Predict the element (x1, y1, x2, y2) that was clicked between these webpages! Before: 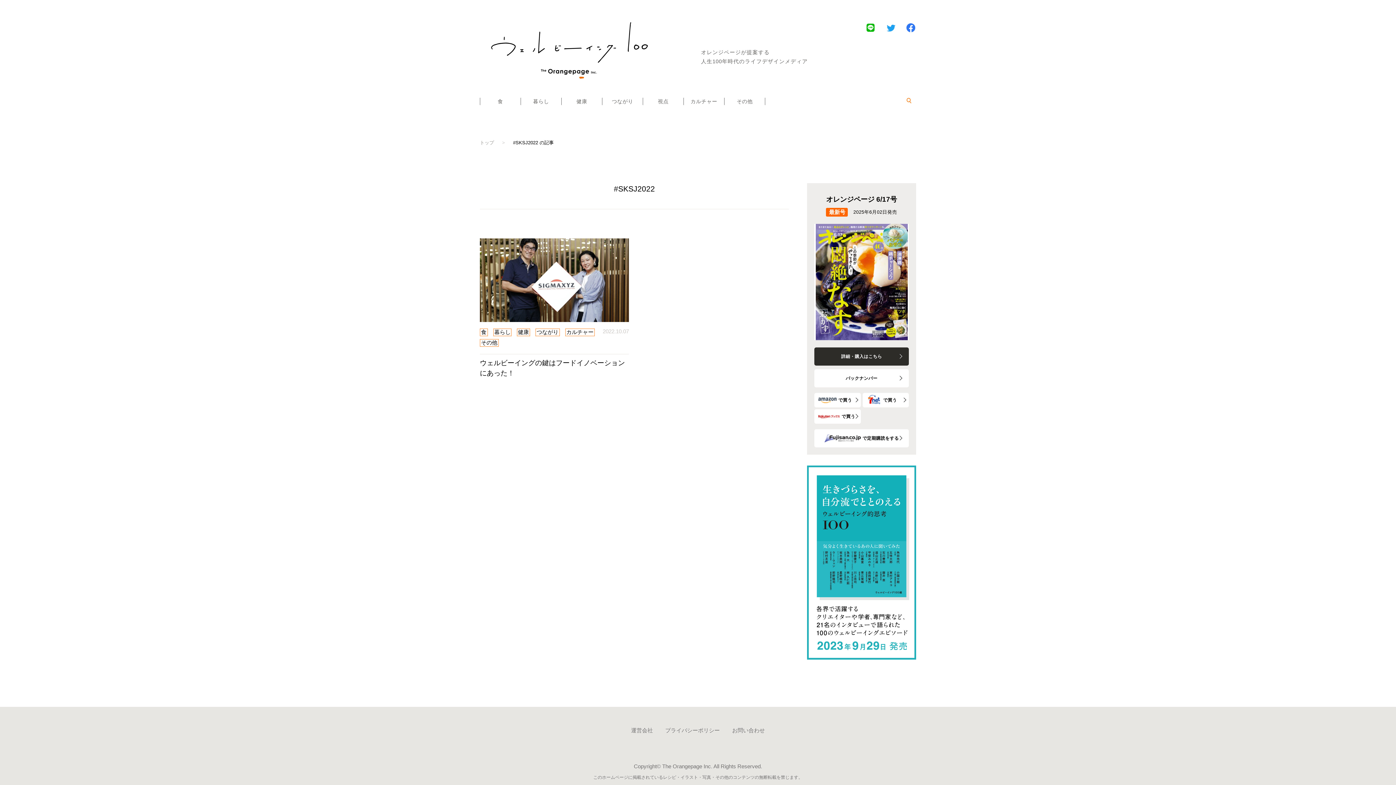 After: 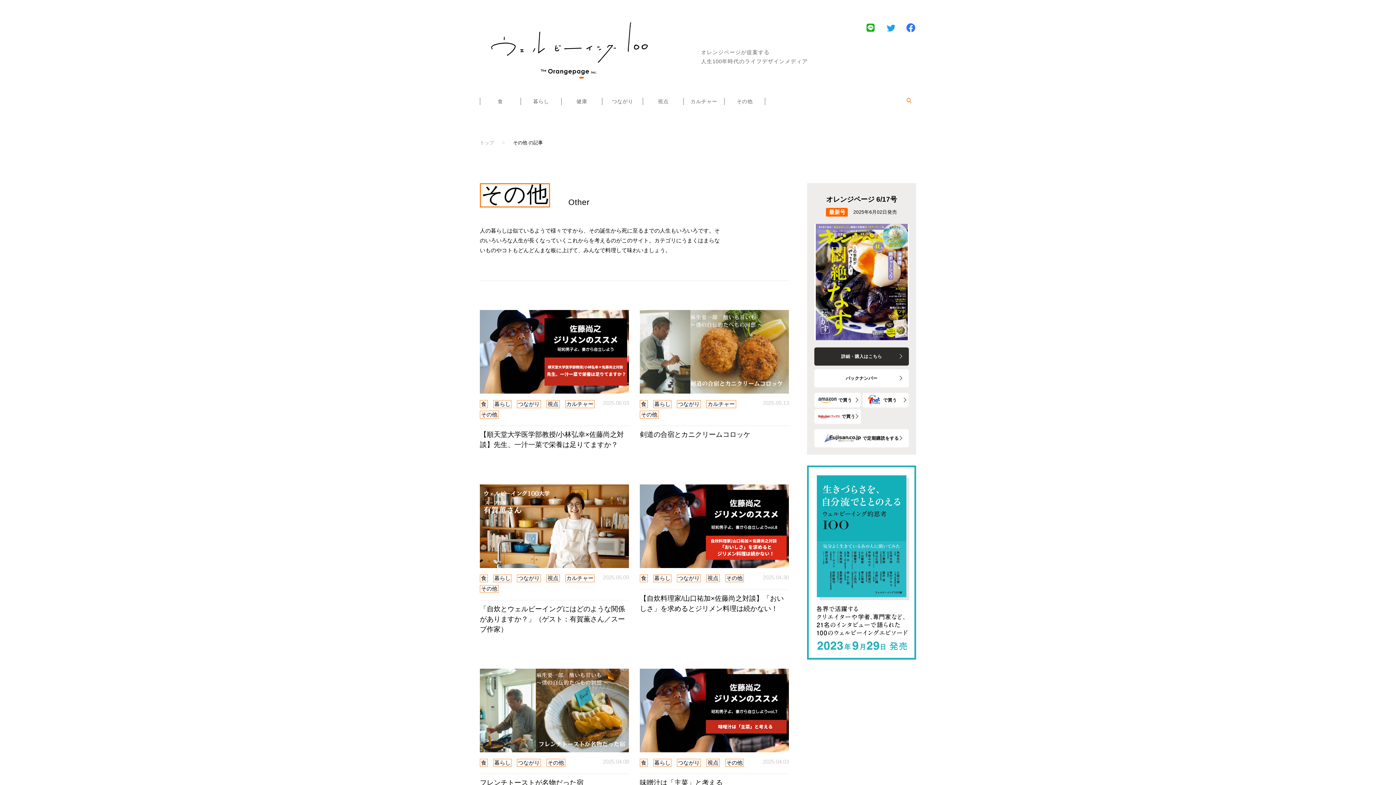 Action: bbox: (724, 97, 765, 105) label: その他